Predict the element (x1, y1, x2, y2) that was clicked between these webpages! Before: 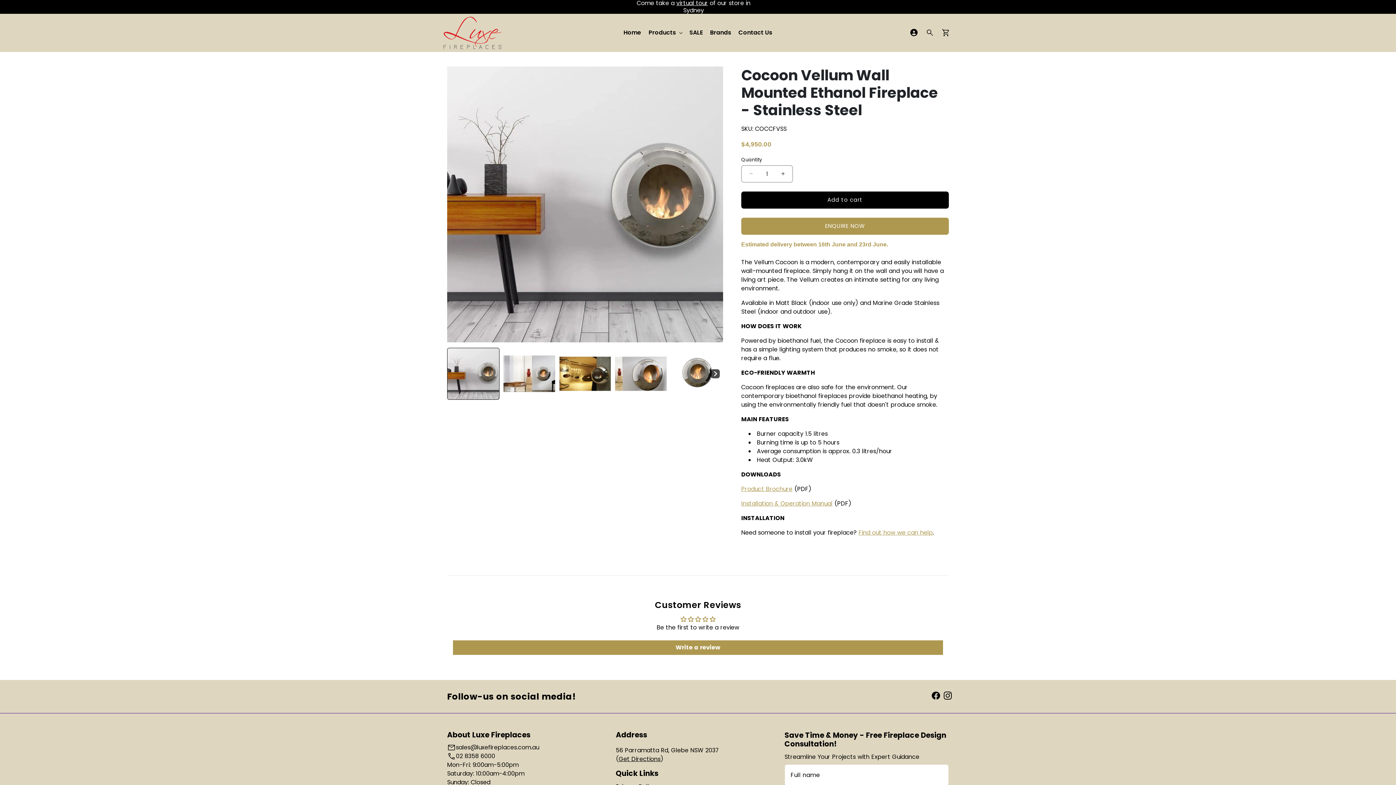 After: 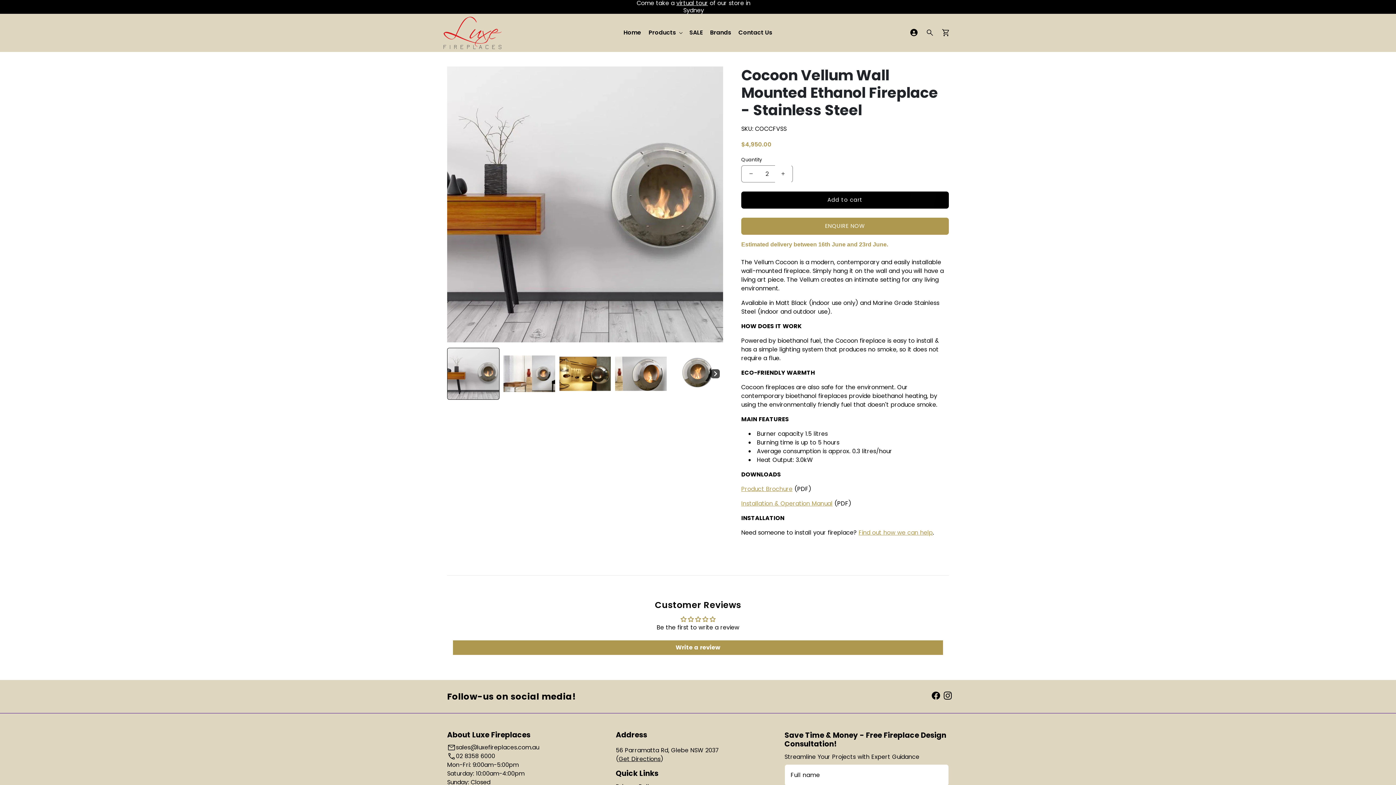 Action: label: Increase quantity for Cocoon Vellum Wall Mounted Ethanol Fireplace - Stainless Steel bbox: (775, 165, 791, 182)